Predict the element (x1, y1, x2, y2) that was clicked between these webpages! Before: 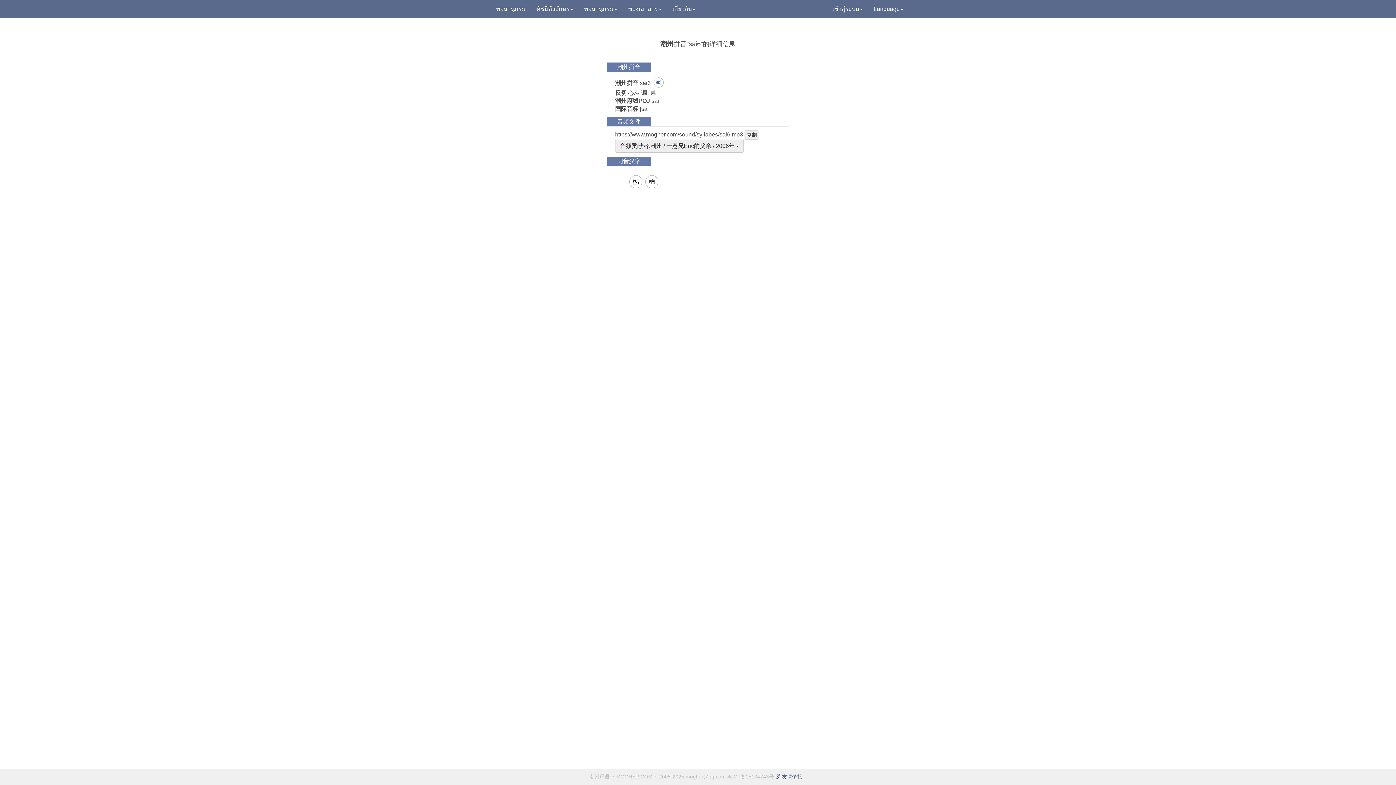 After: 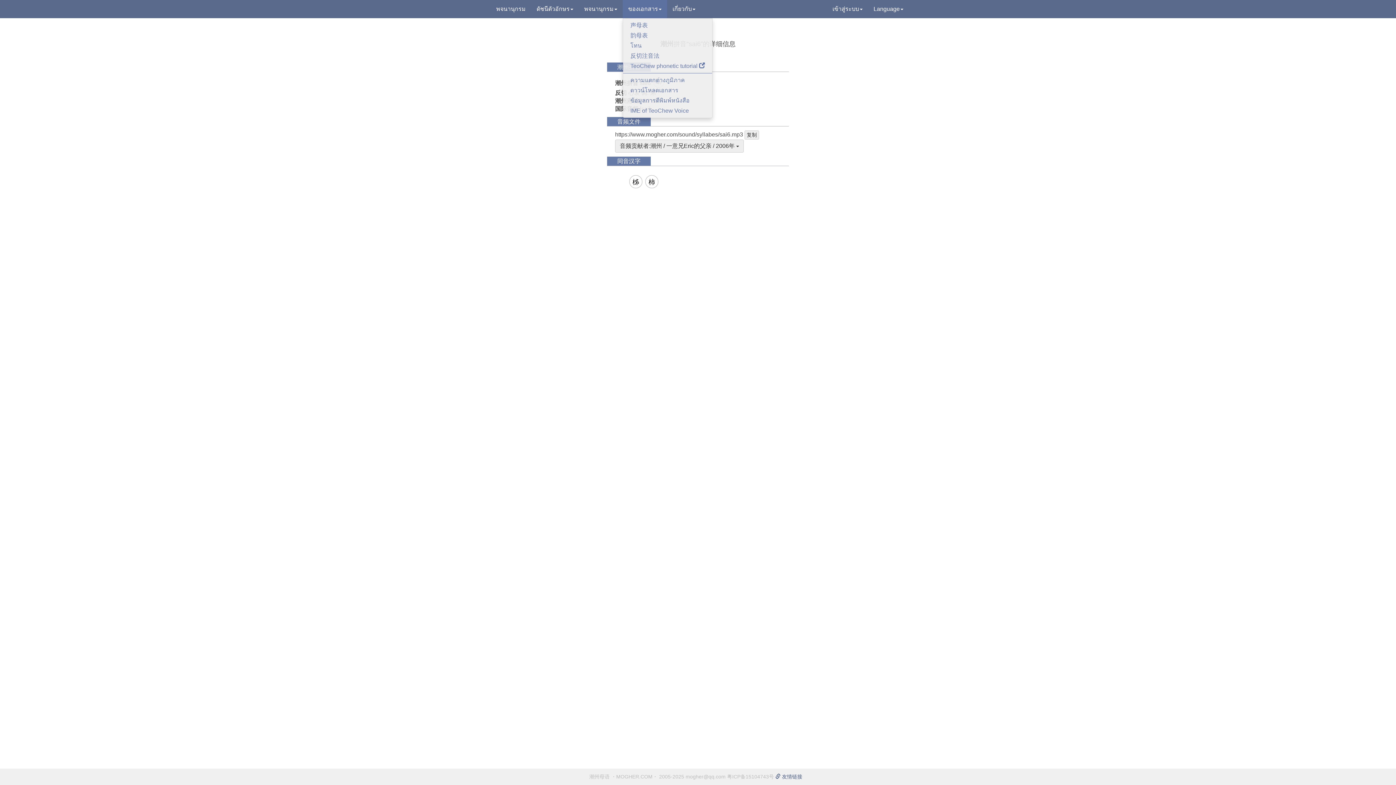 Action: label: ของเอกสาร bbox: (622, 0, 667, 18)